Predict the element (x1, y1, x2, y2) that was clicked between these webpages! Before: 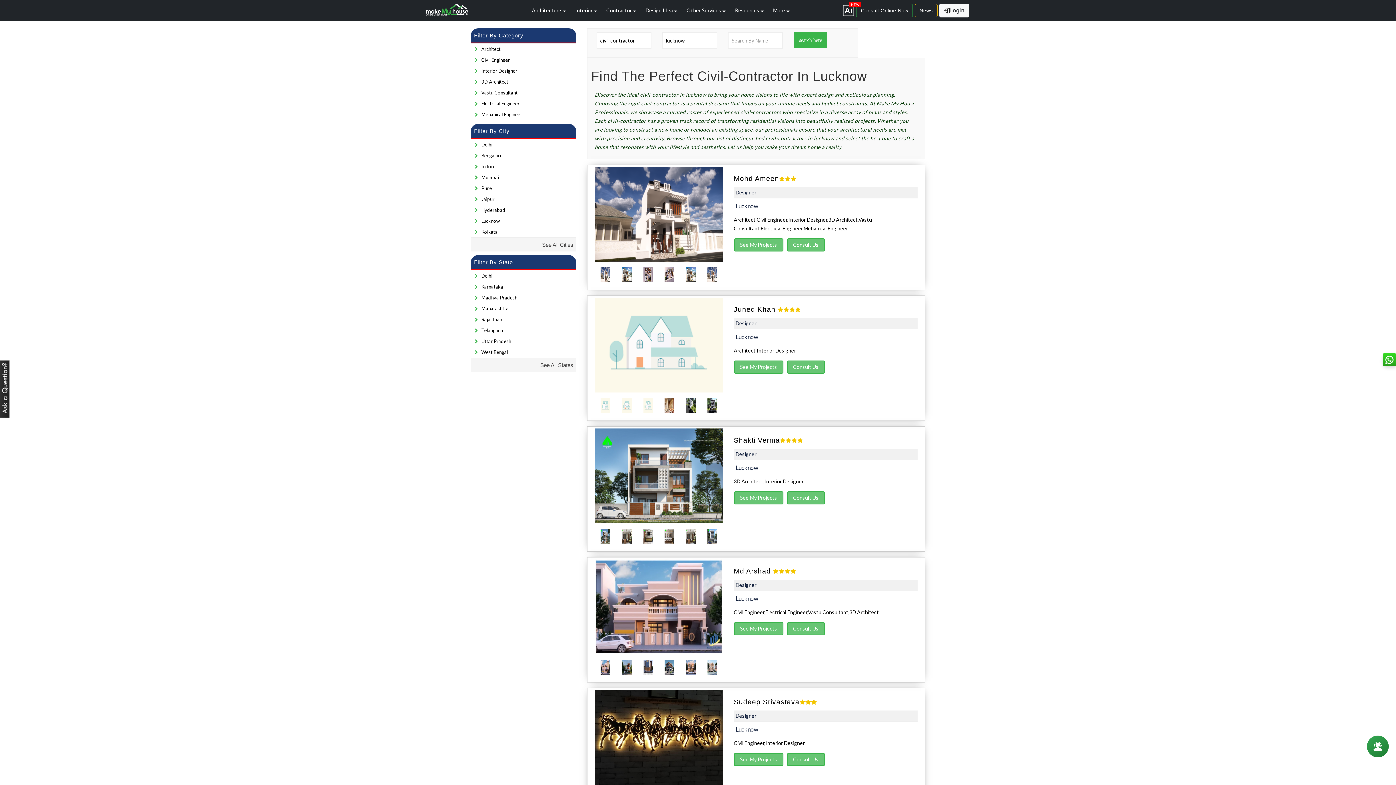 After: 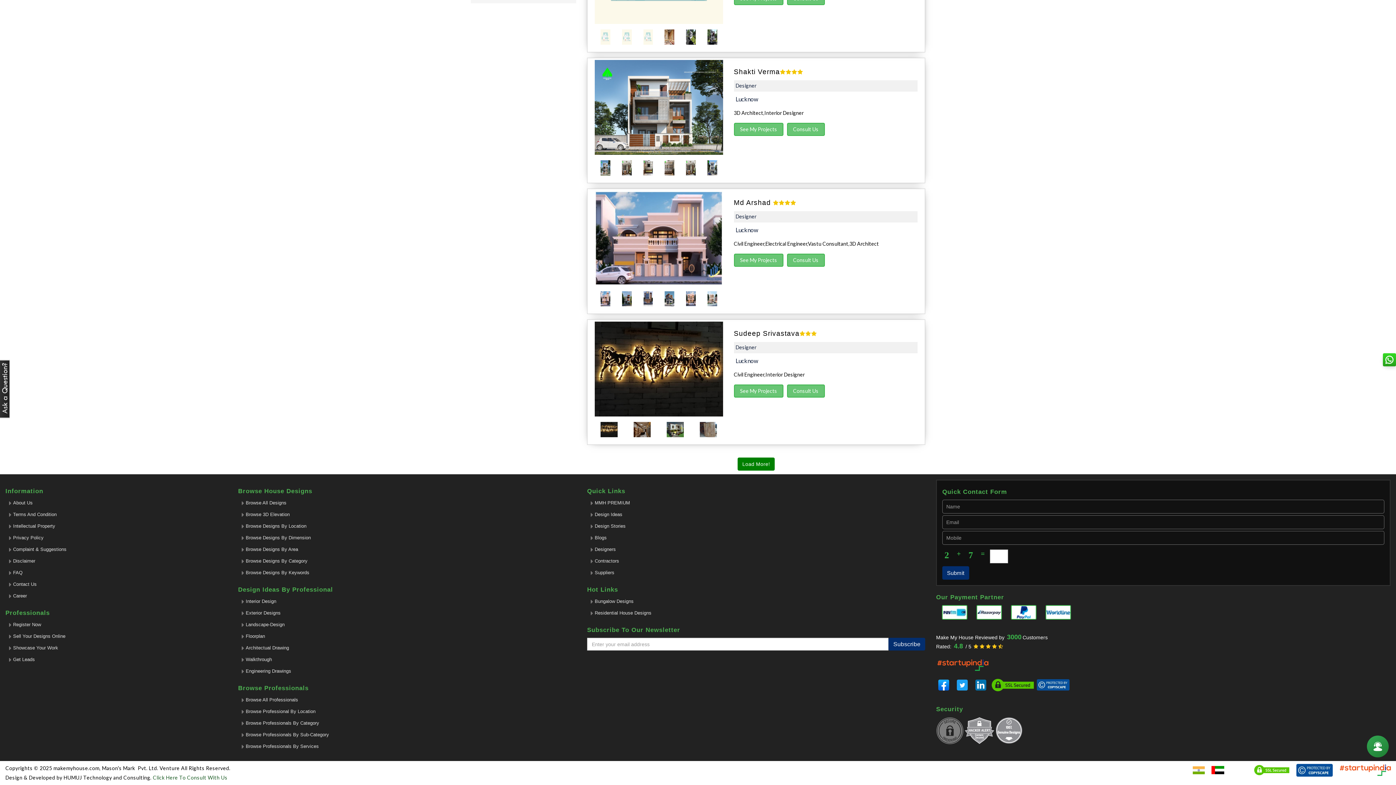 Action: label: Browse Designs By Location bbox: (245, 424, 306, 433)